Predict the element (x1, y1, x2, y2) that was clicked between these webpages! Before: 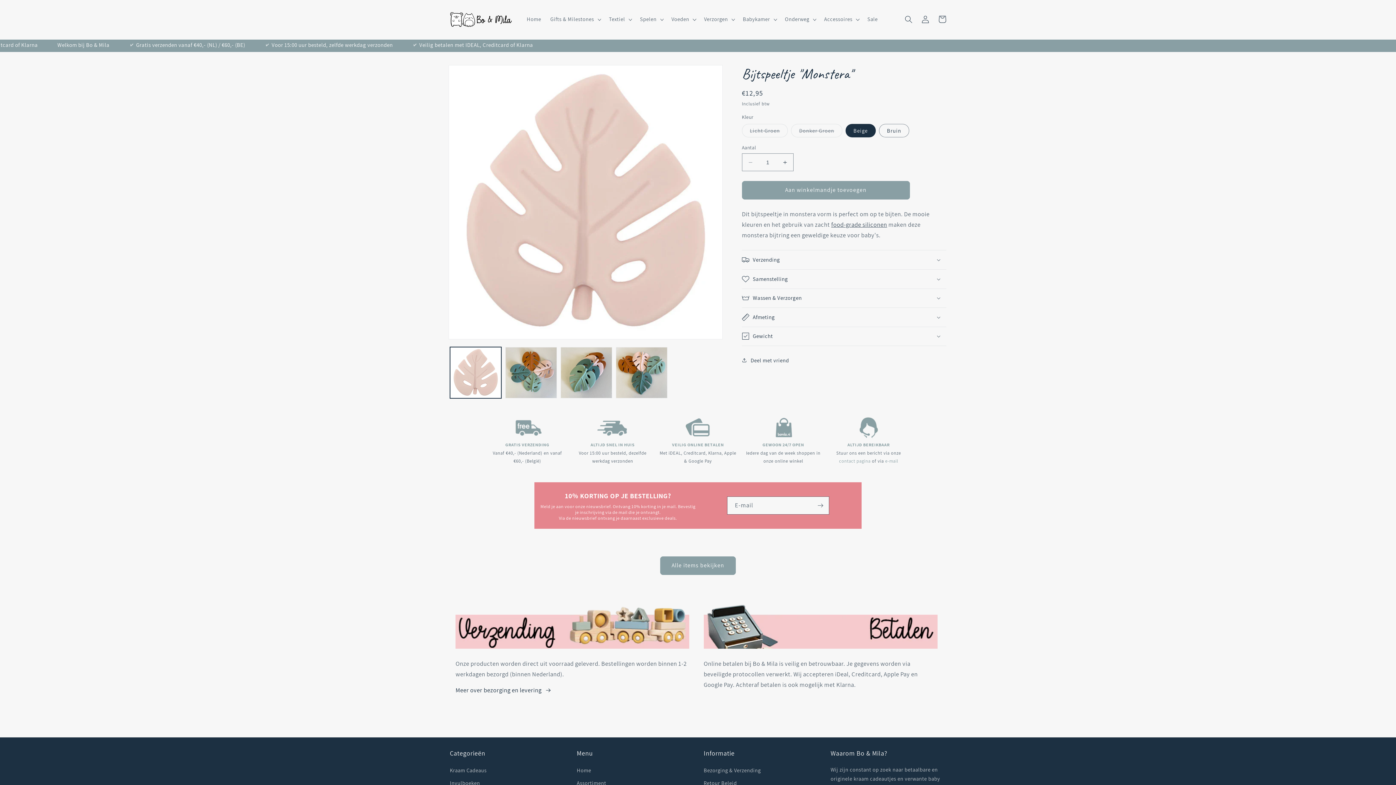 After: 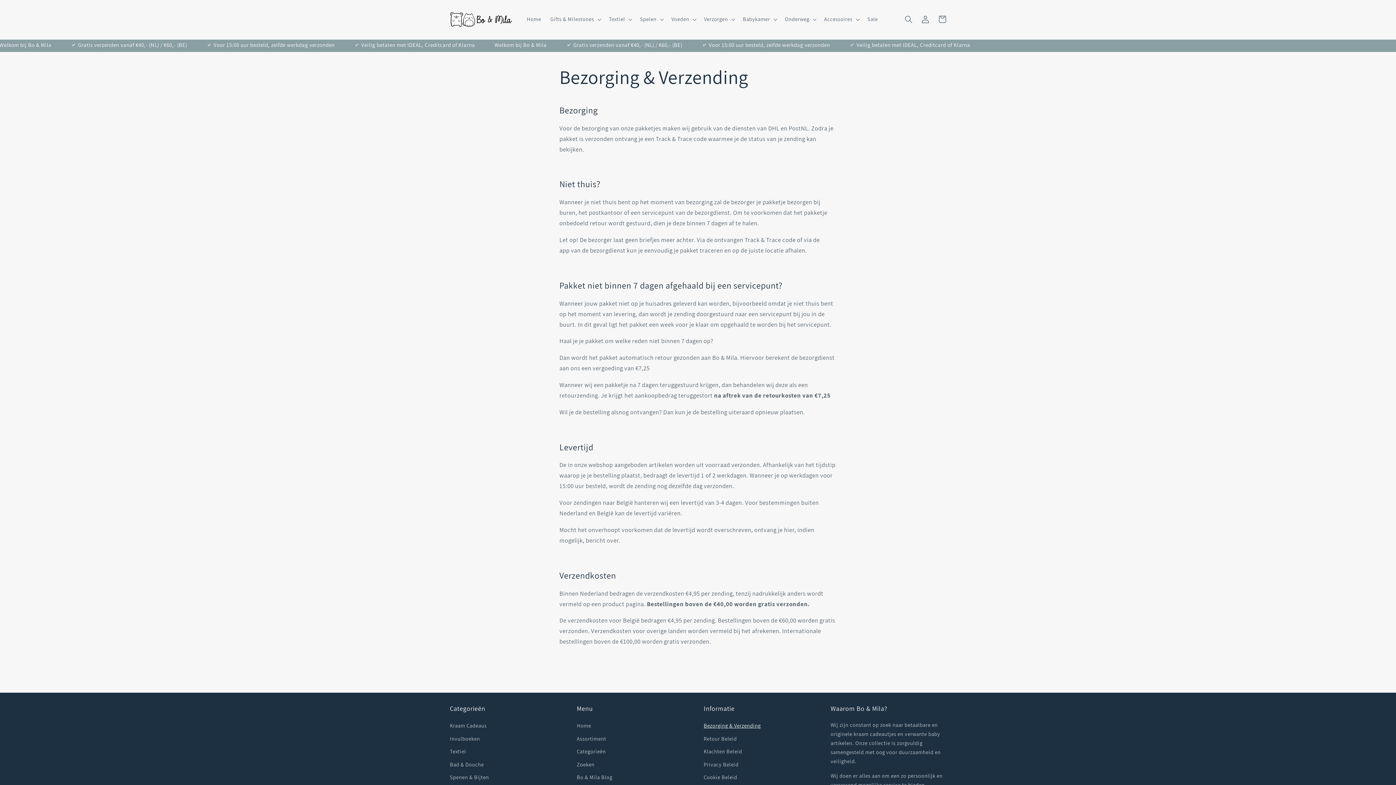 Action: bbox: (703, 766, 760, 777) label: Bezorging & Verzending